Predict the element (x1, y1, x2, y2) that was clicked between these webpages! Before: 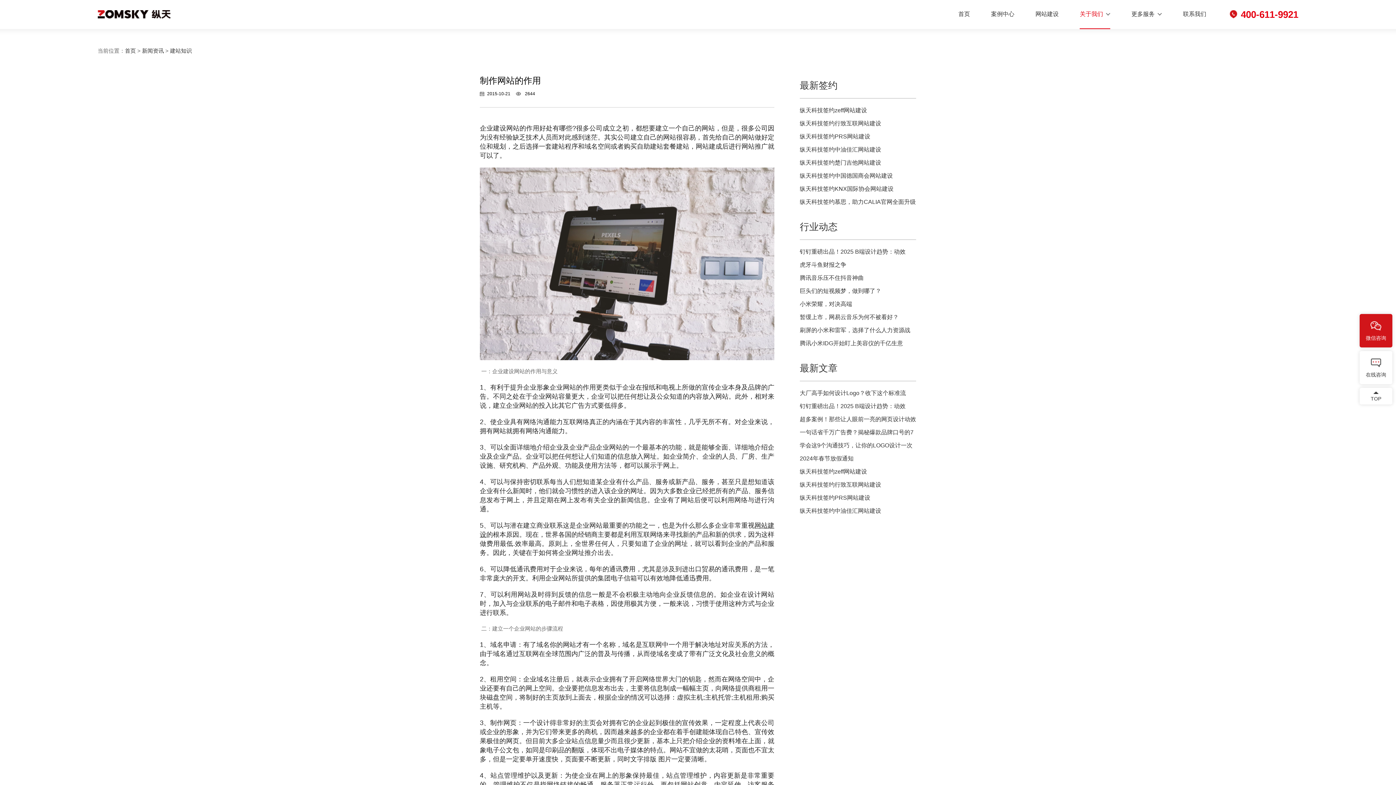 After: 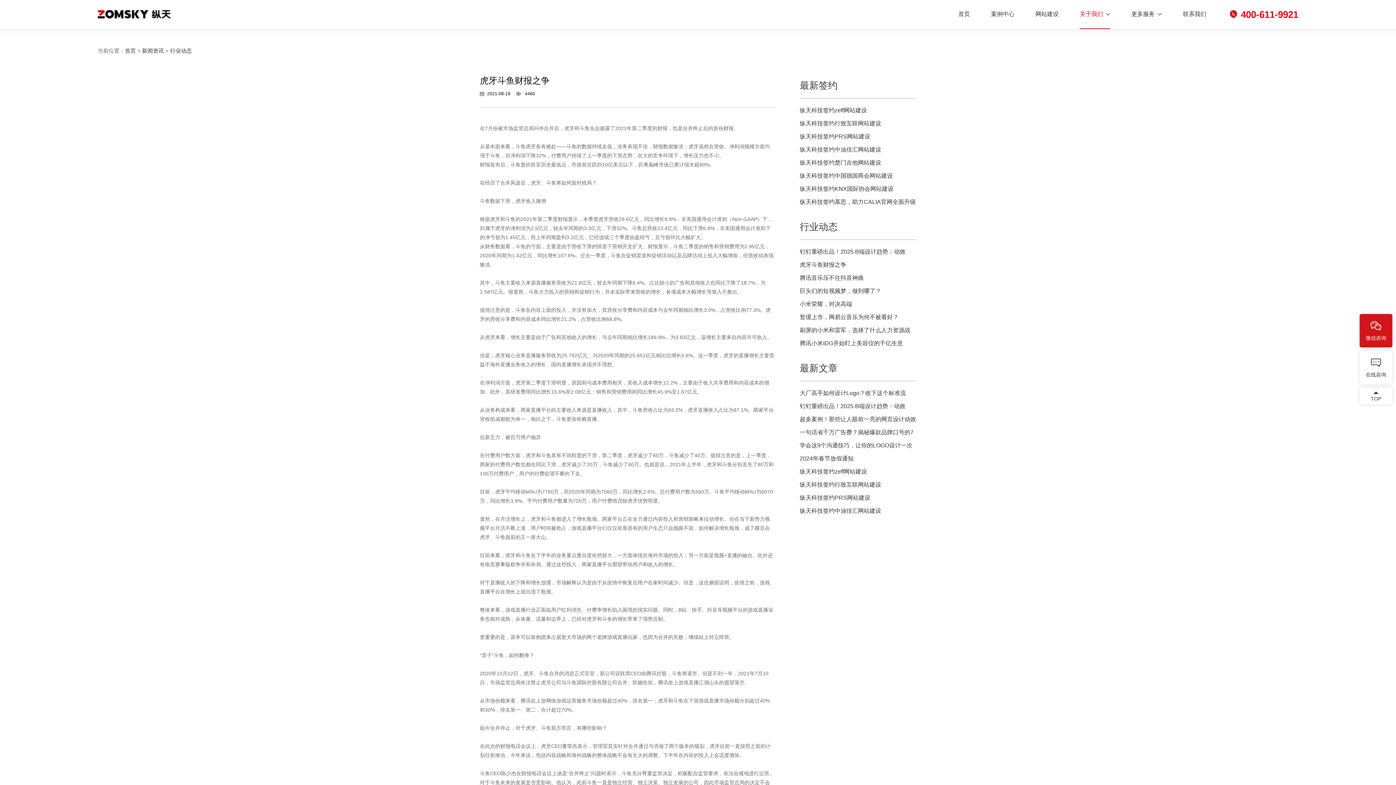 Action: bbox: (800, 258, 916, 271) label: 虎牙斗鱼财报之争